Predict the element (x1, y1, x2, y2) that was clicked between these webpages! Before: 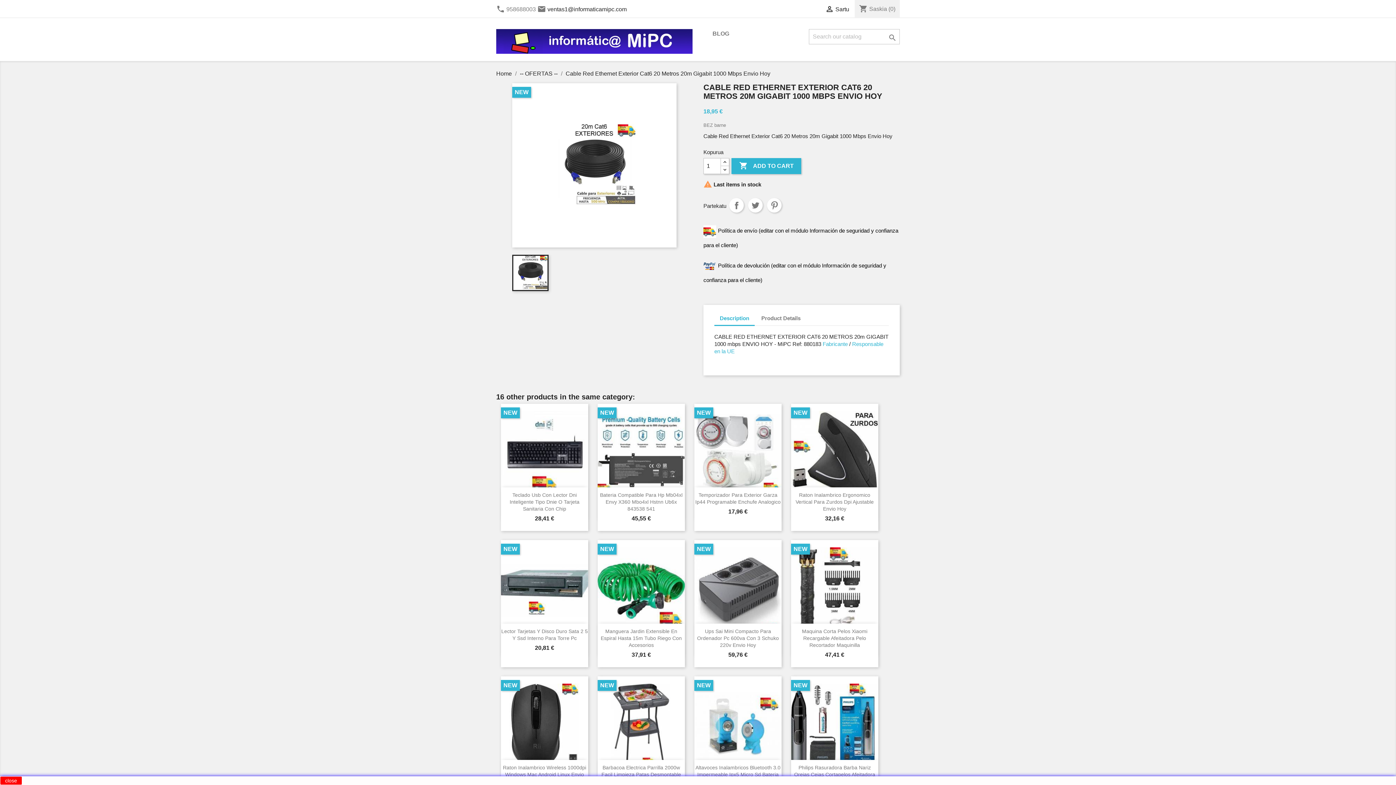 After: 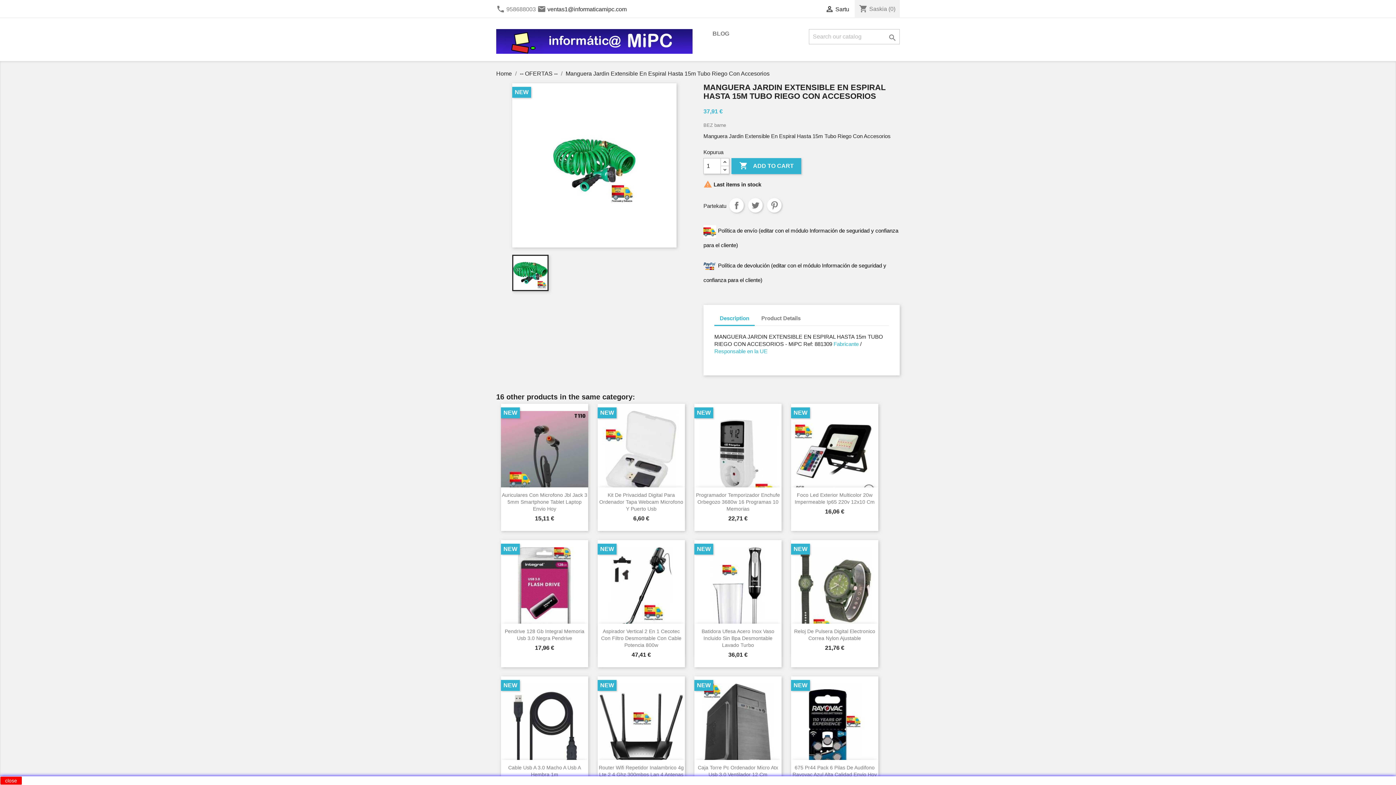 Action: bbox: (597, 540, 685, 642)